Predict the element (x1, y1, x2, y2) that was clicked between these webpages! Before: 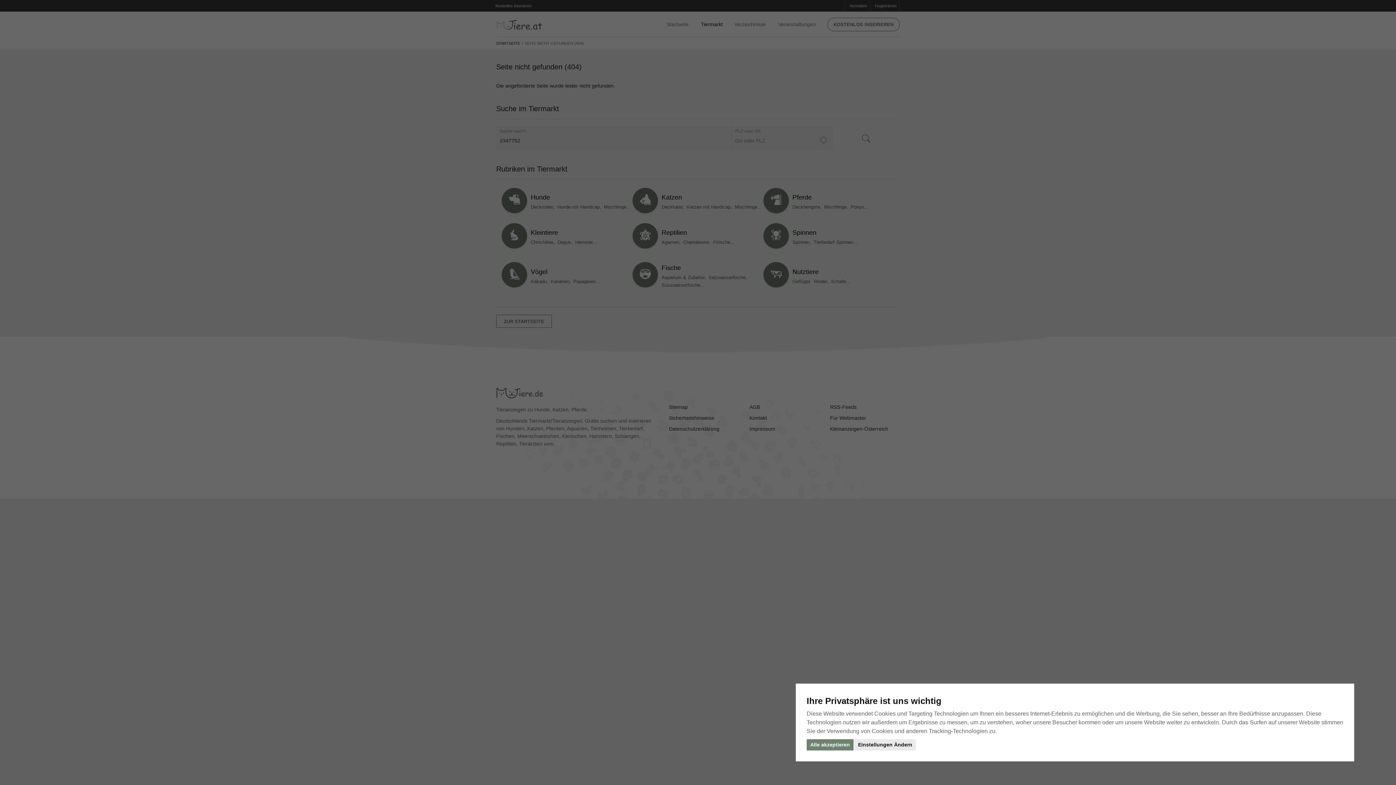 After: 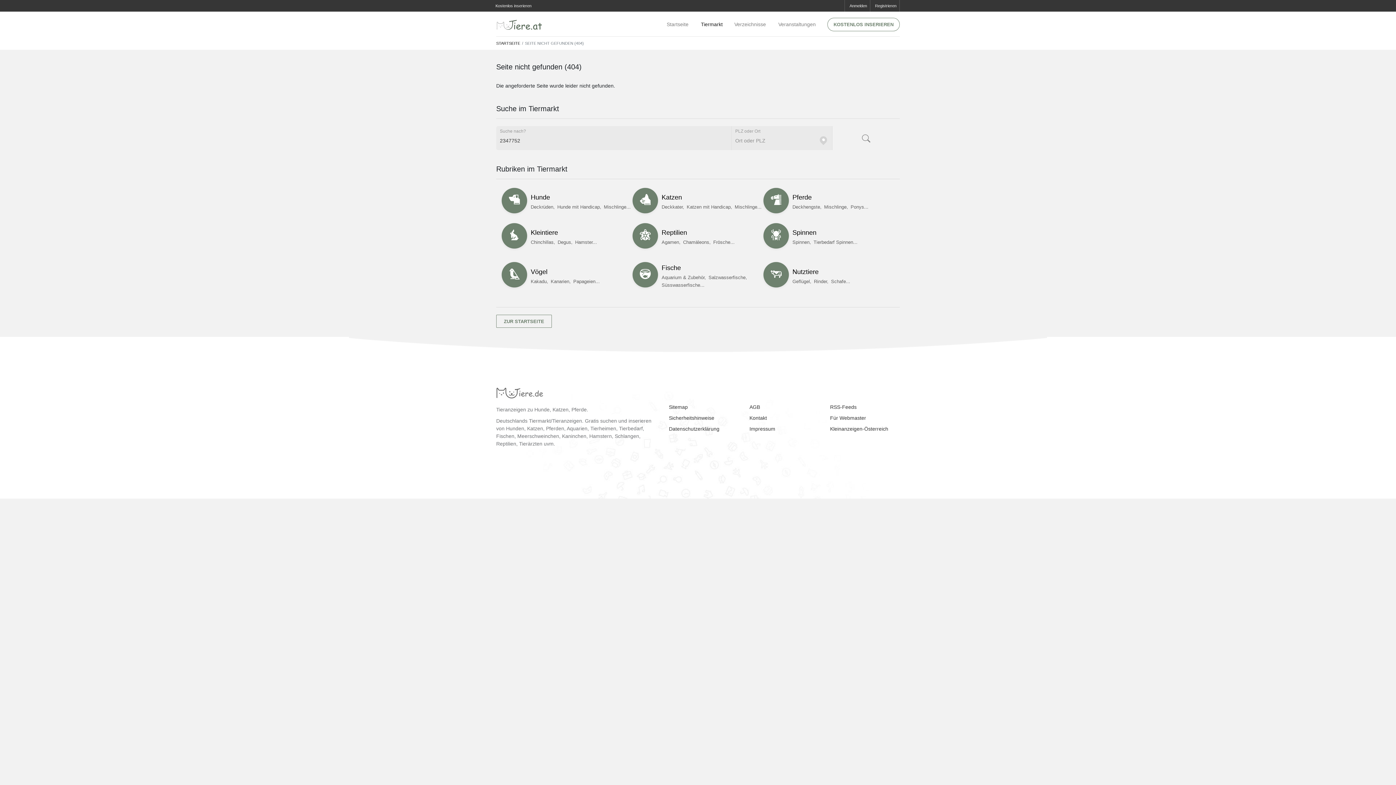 Action: label: Alle akzeptieren bbox: (806, 739, 853, 750)